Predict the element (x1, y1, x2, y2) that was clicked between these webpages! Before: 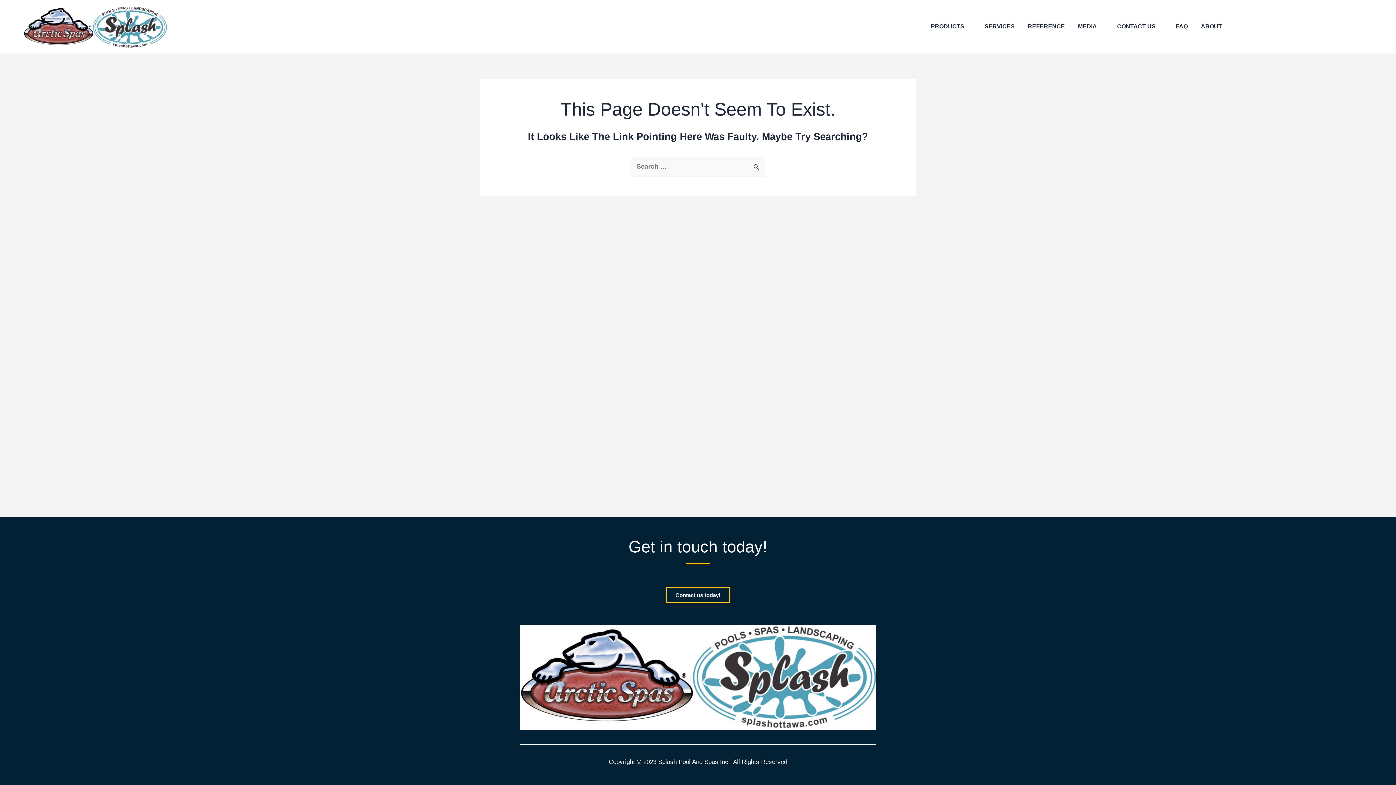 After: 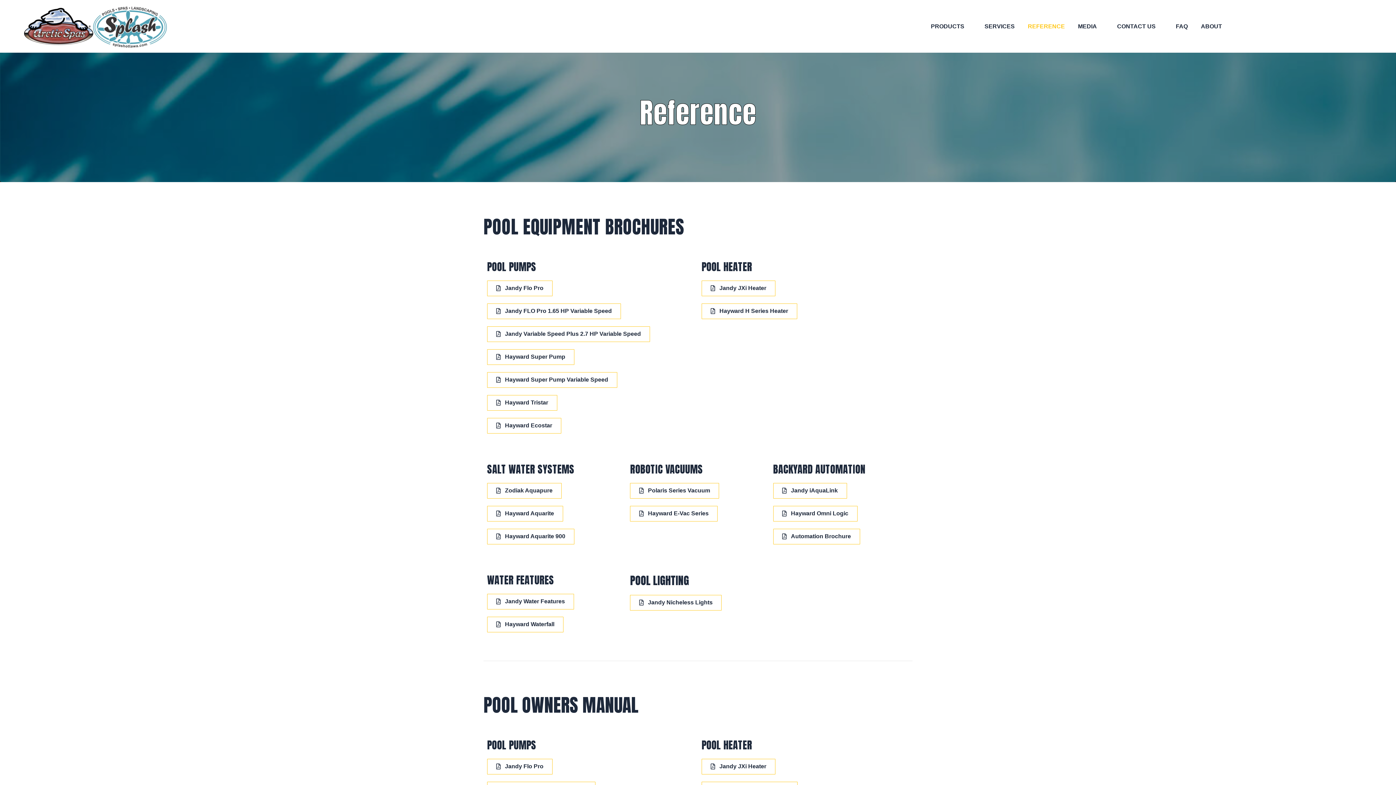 Action: bbox: (1014, 20, 1065, 32) label: REFERENCE